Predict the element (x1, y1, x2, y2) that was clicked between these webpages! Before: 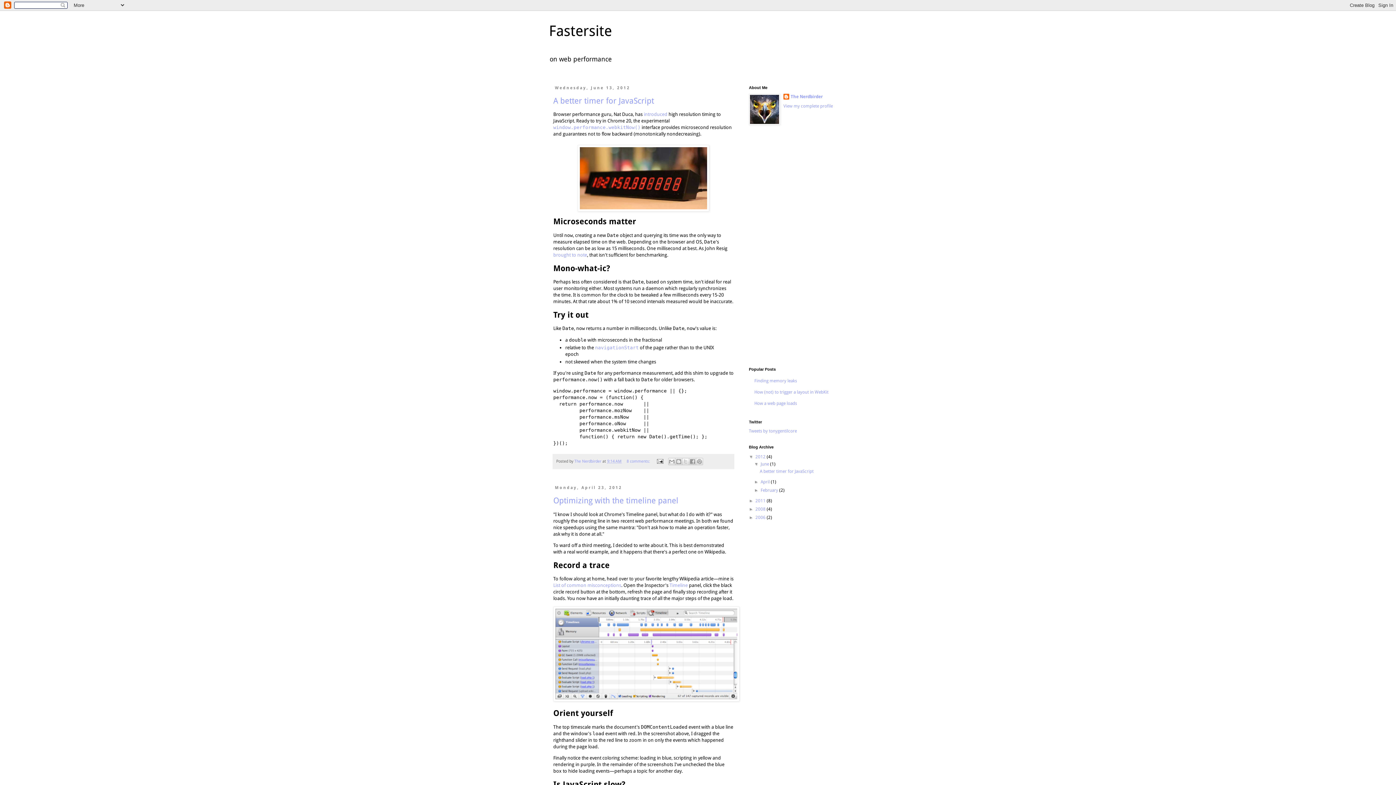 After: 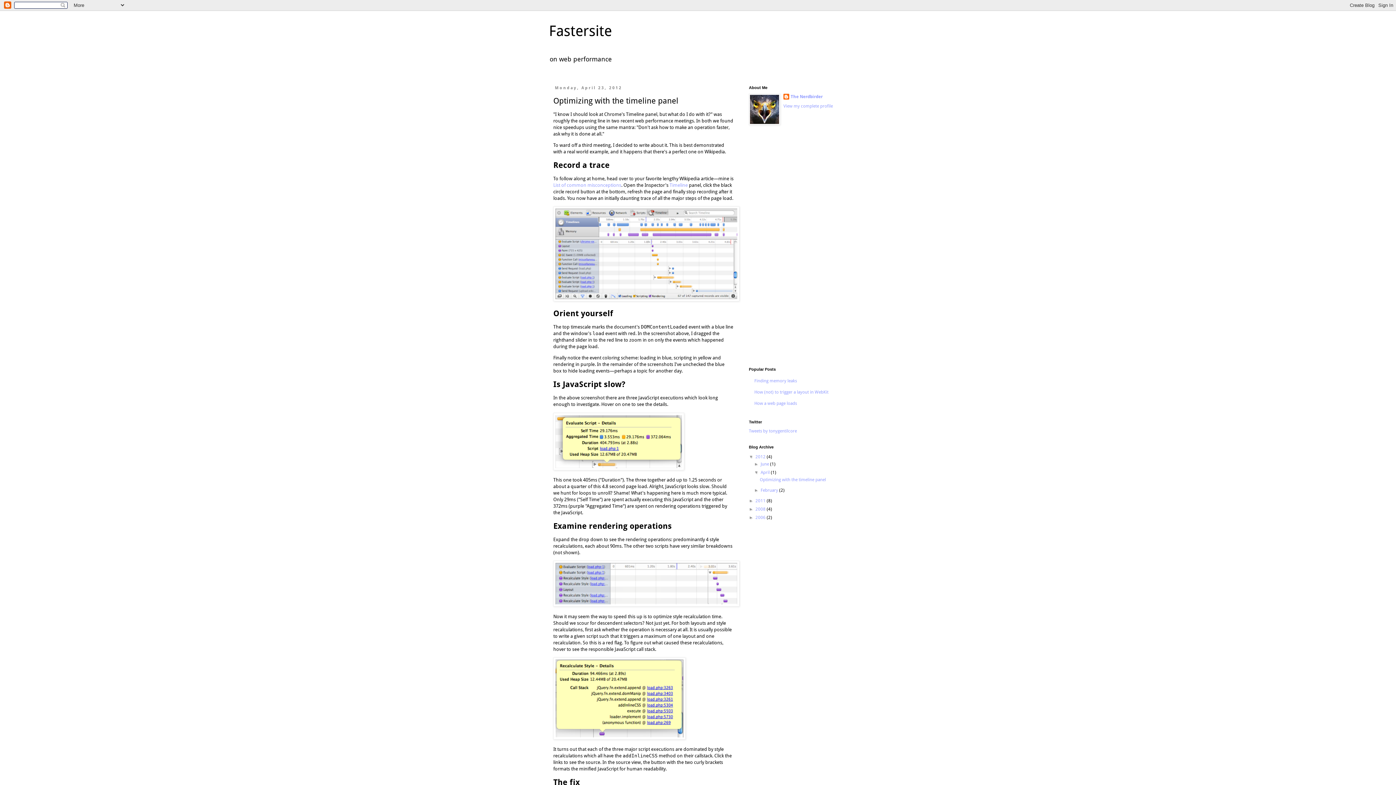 Action: bbox: (553, 496, 678, 505) label: Optimizing with the timeline panel